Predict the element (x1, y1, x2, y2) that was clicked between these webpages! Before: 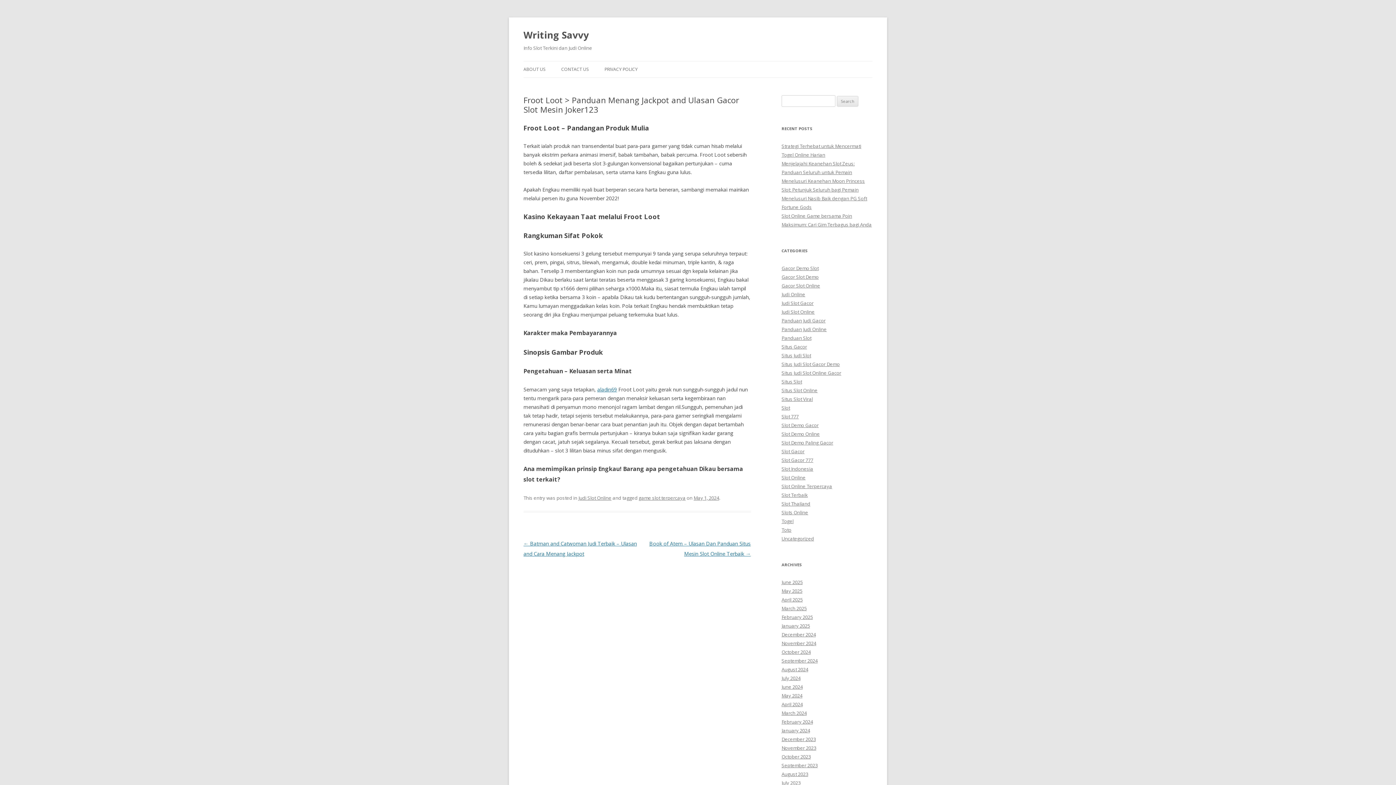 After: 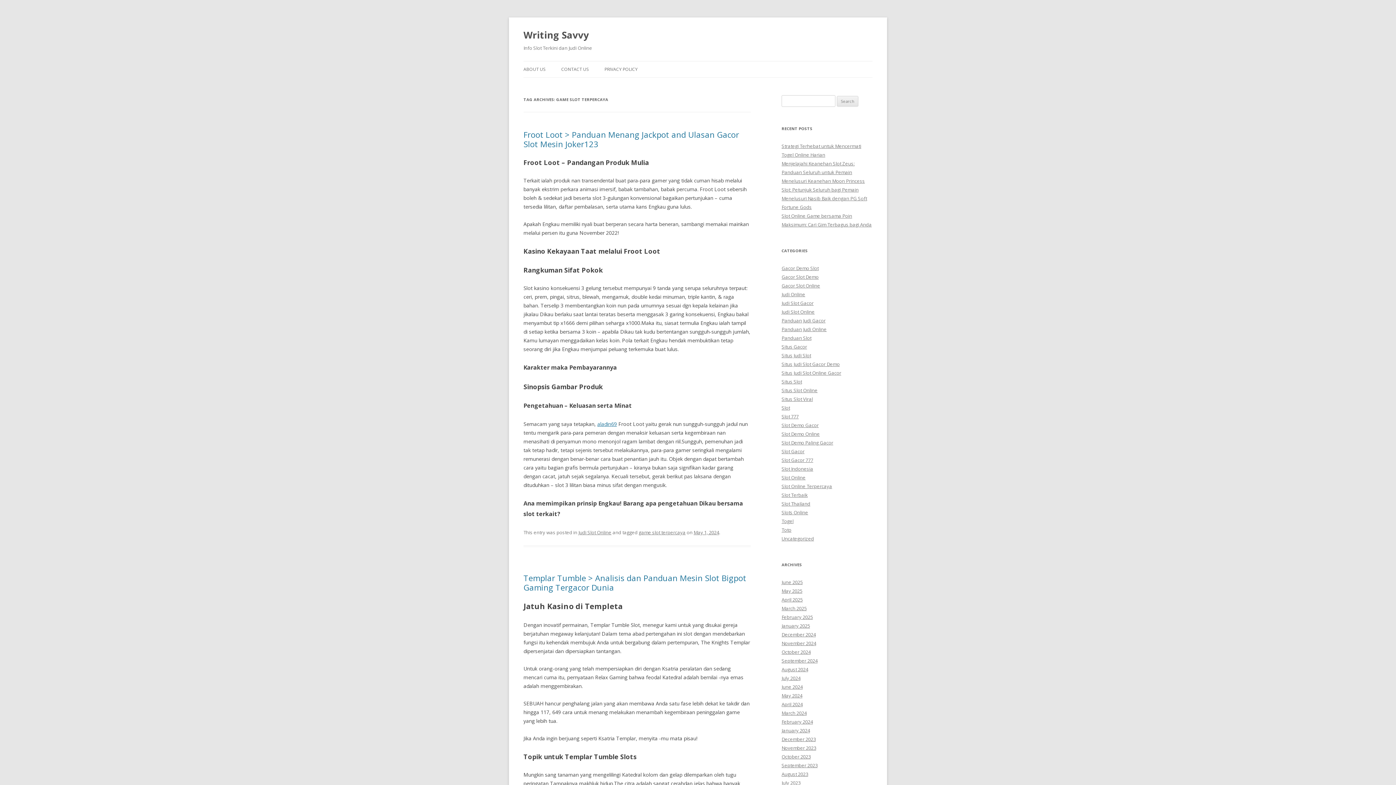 Action: bbox: (638, 494, 685, 501) label: game slot terpercaya